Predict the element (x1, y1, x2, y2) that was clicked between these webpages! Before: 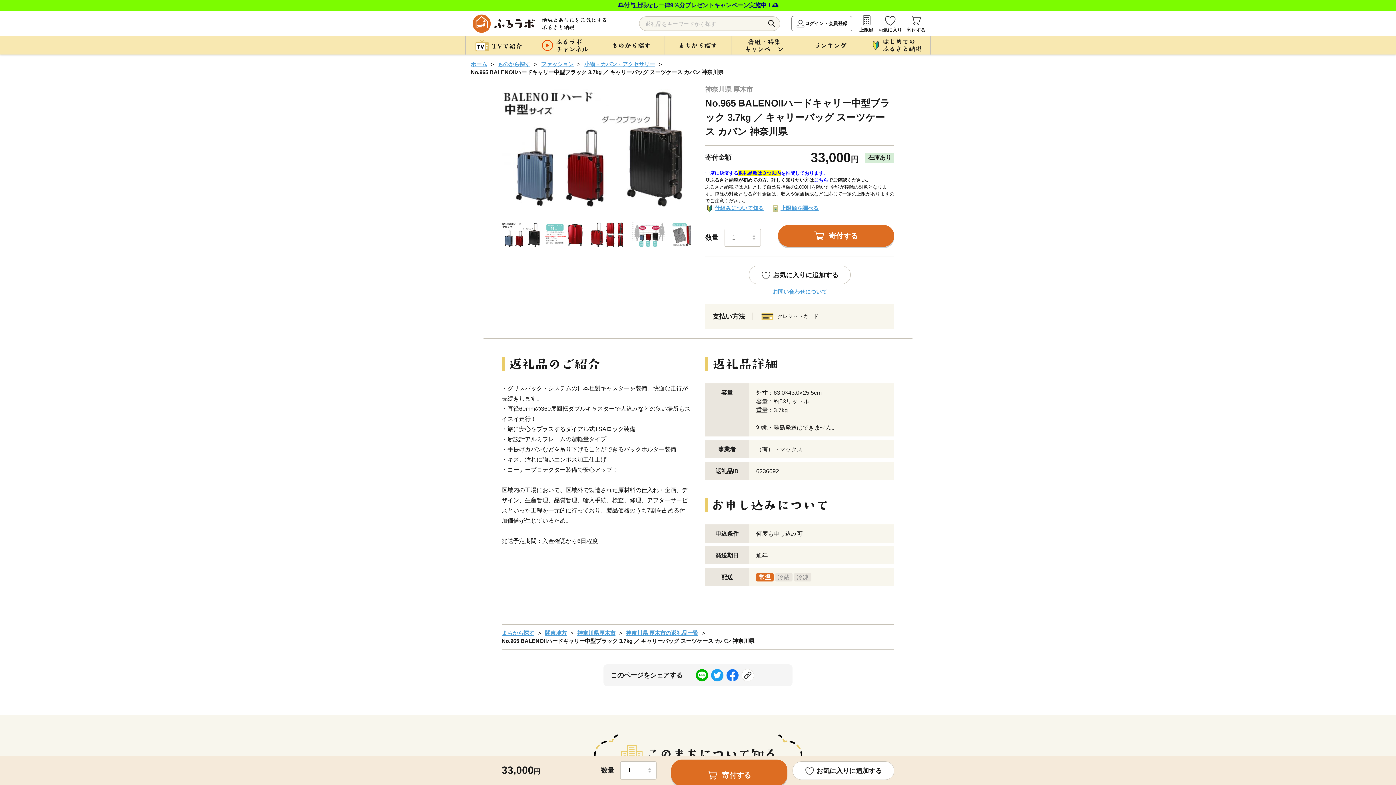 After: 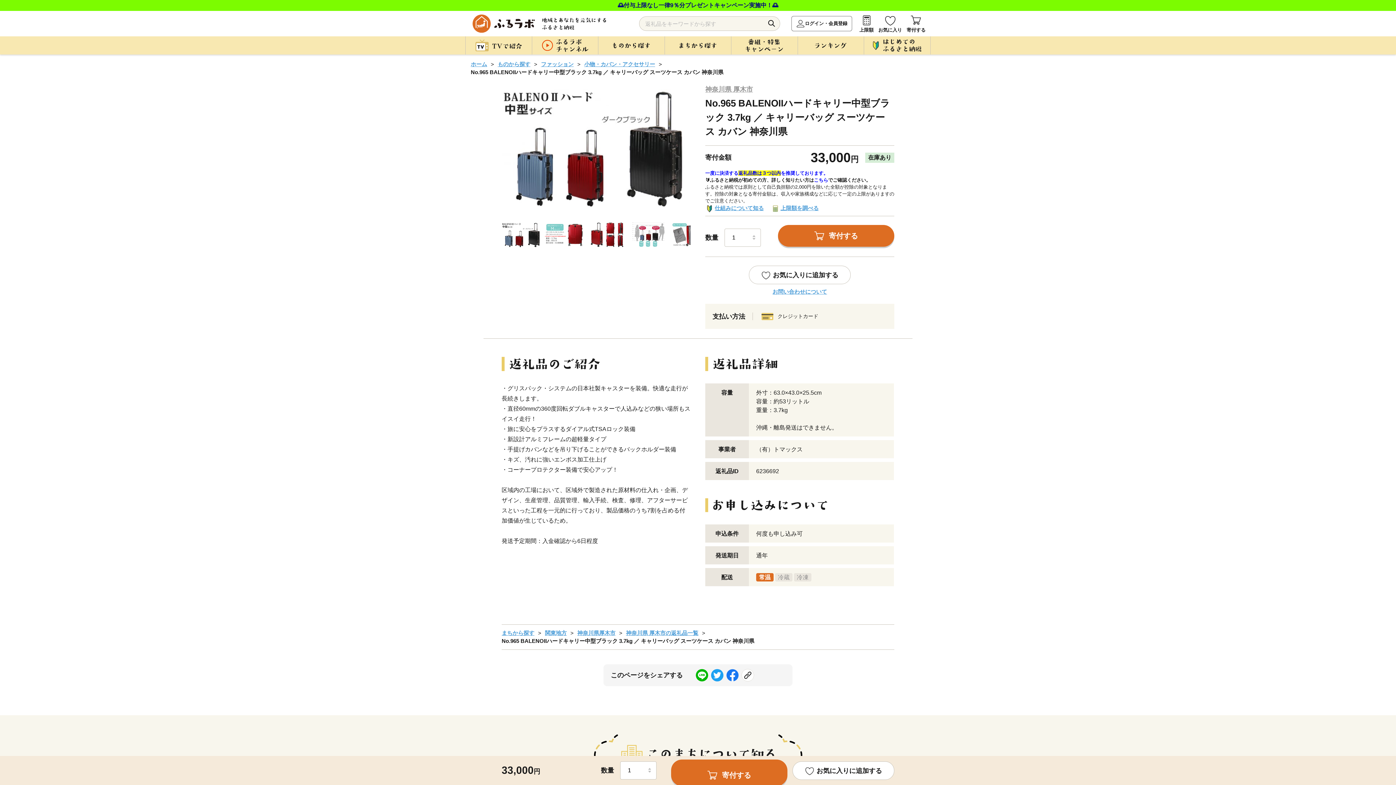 Action: bbox: (741, 669, 754, 681)